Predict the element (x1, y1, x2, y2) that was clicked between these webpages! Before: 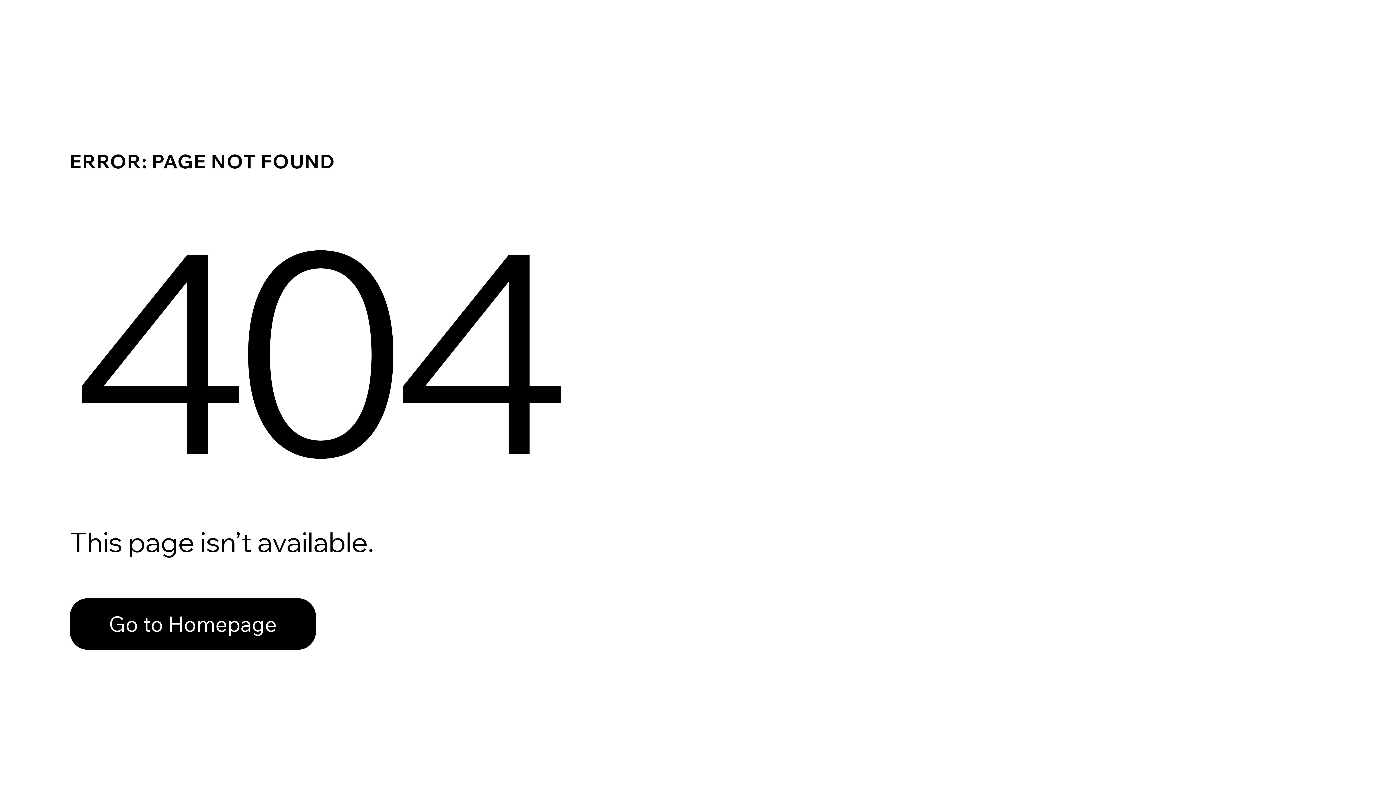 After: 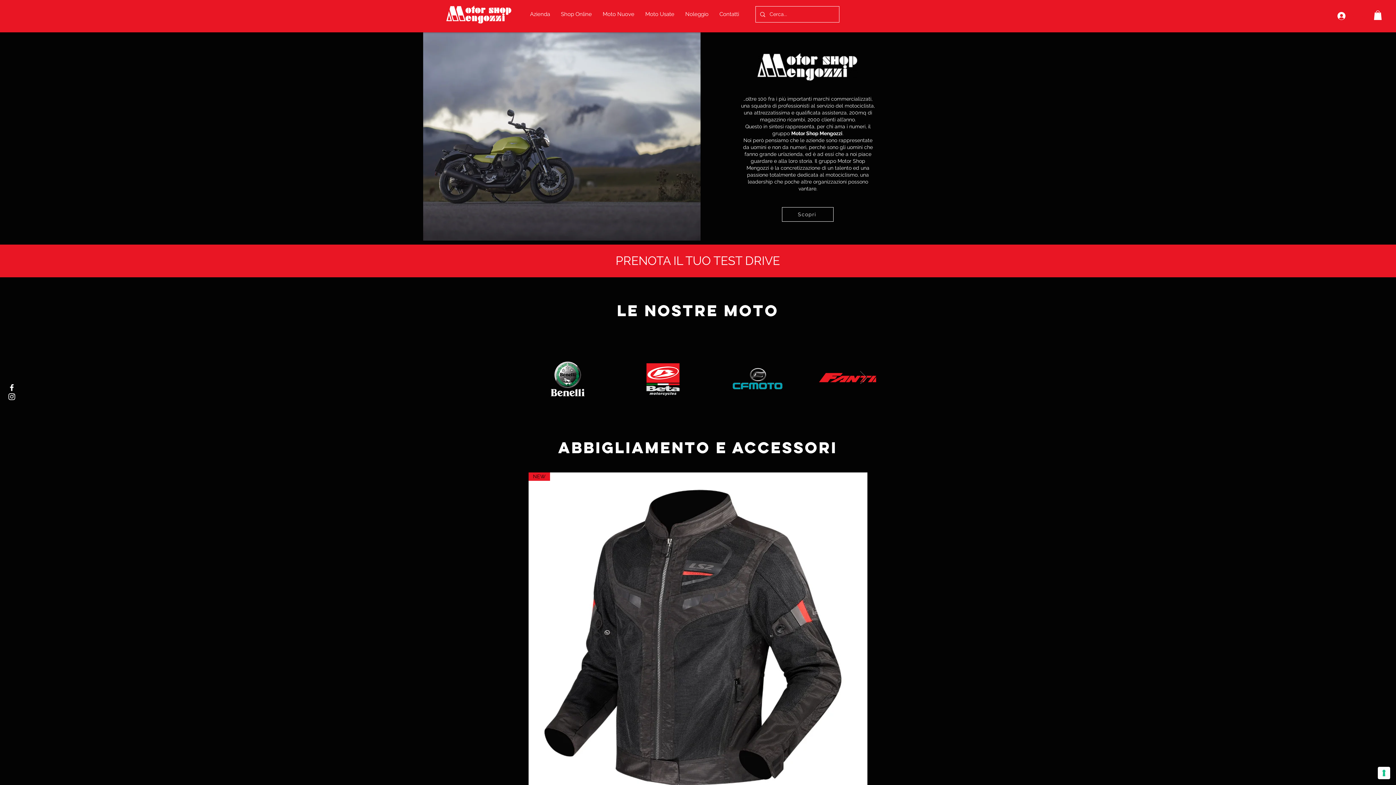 Action: label: Go to Homepage bbox: (69, 598, 316, 650)